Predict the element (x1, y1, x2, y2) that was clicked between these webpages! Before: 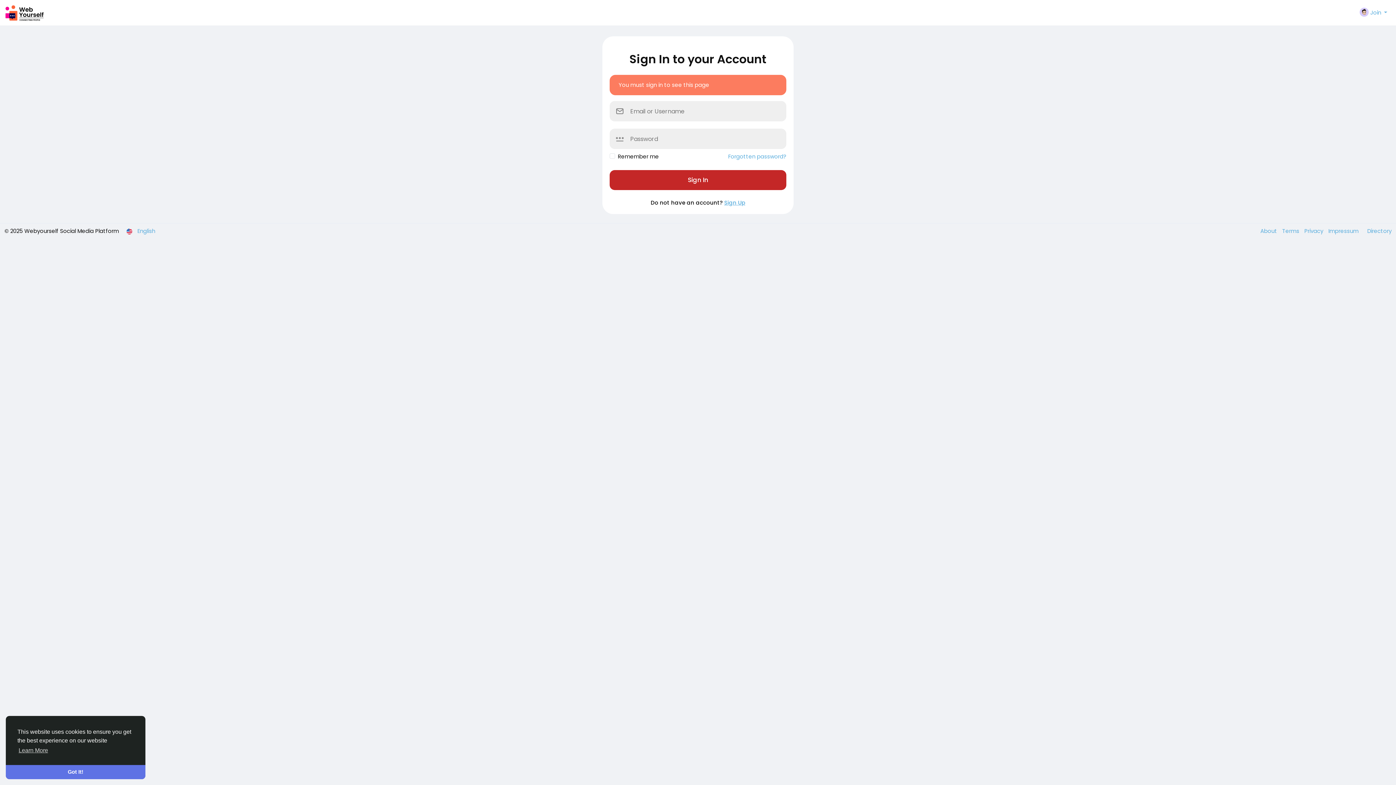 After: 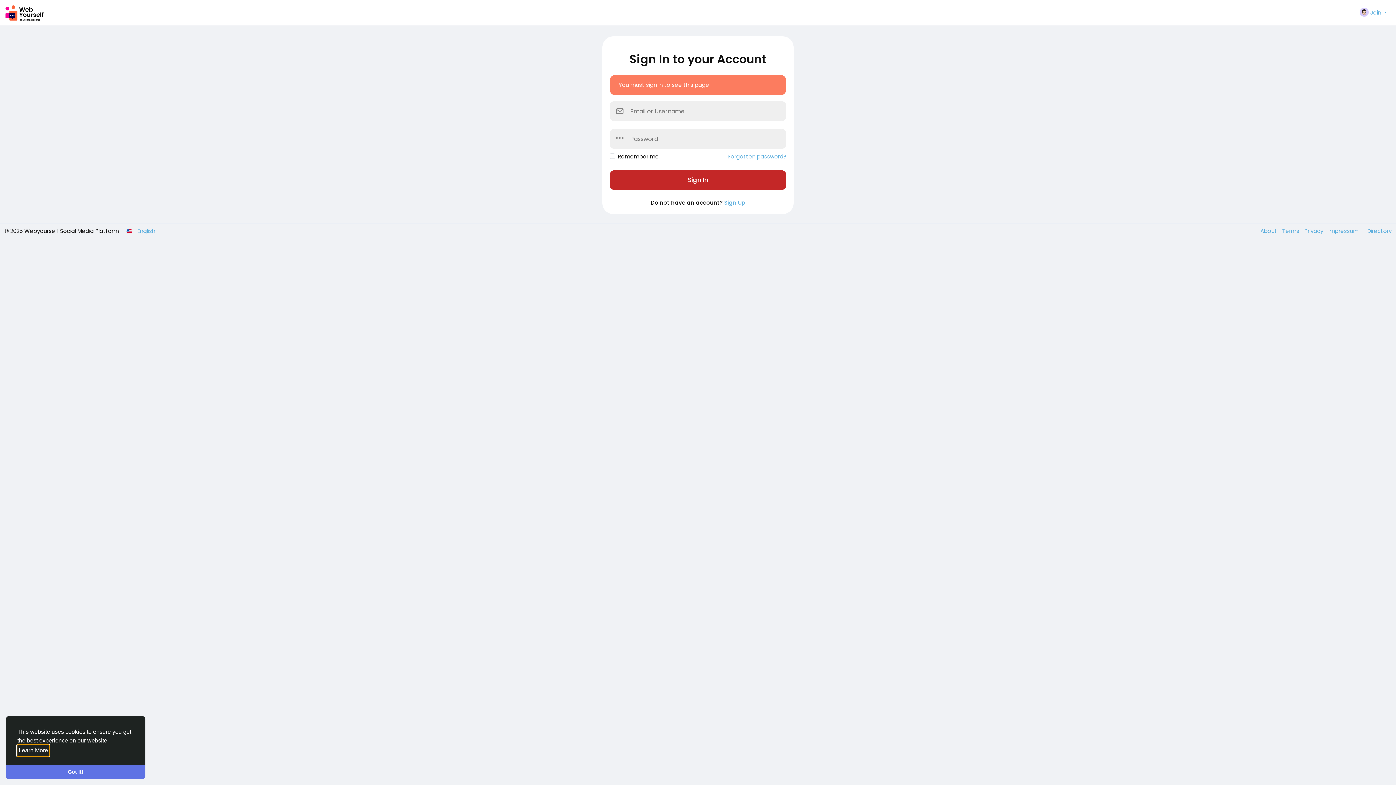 Action: bbox: (17, 745, 49, 756) label: learn more about cookies